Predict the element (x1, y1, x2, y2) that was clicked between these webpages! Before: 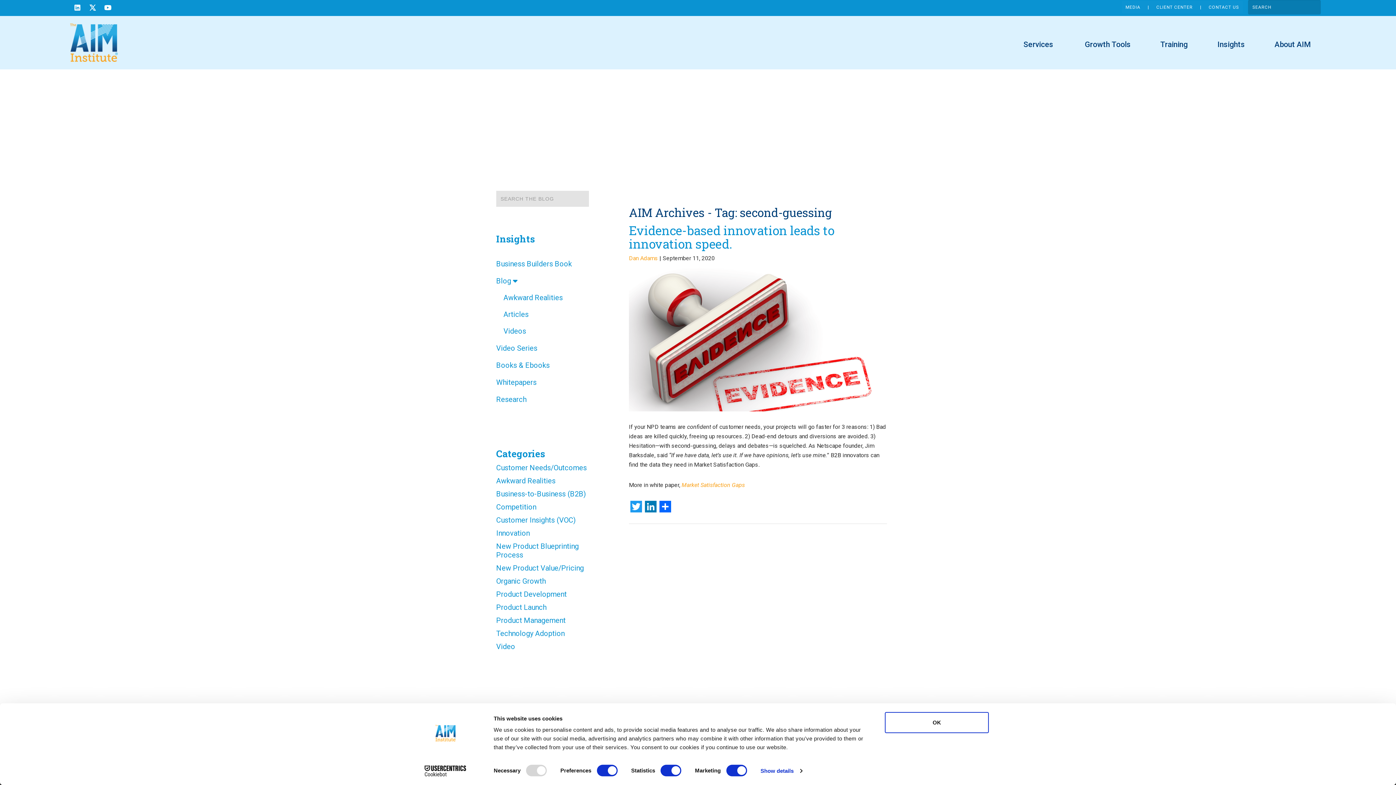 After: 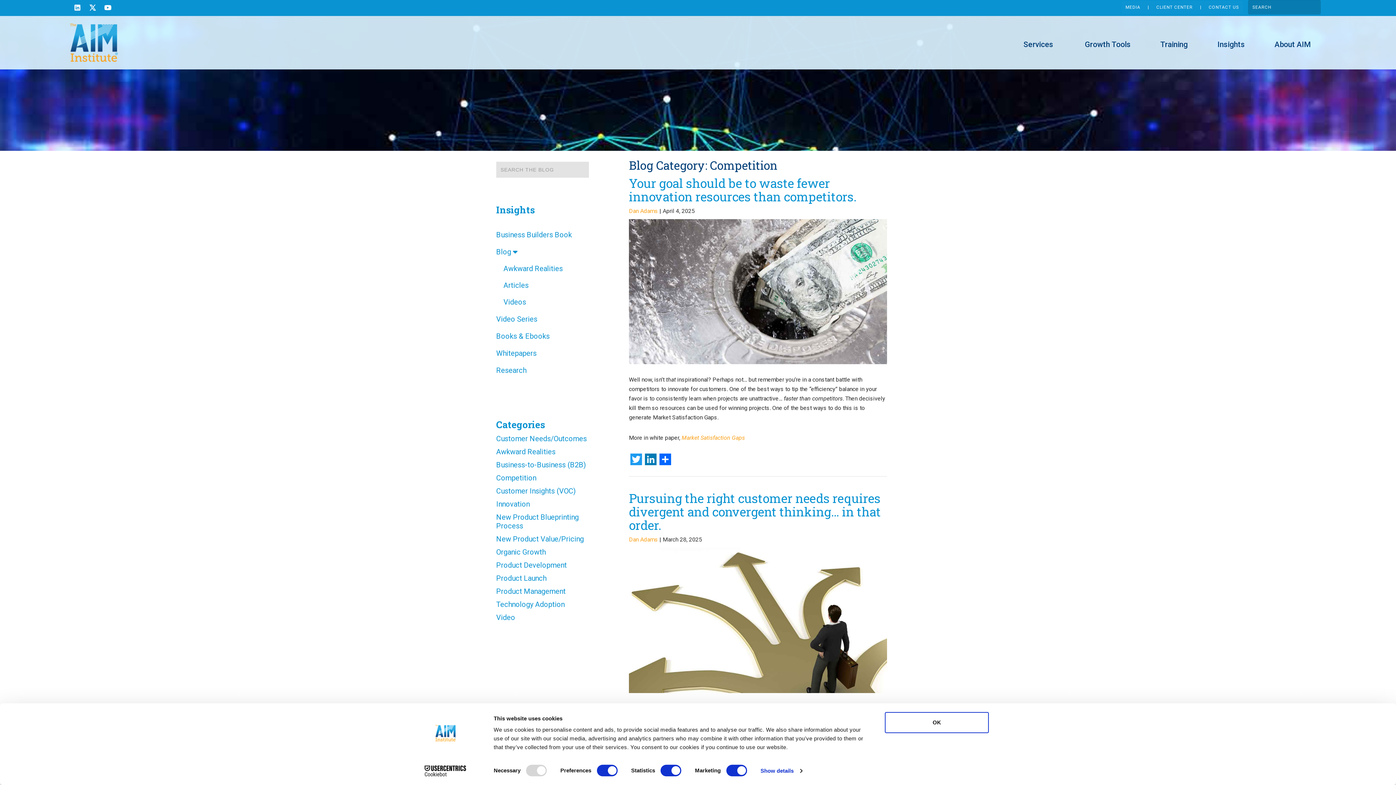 Action: label: Competition bbox: (496, 500, 589, 513)